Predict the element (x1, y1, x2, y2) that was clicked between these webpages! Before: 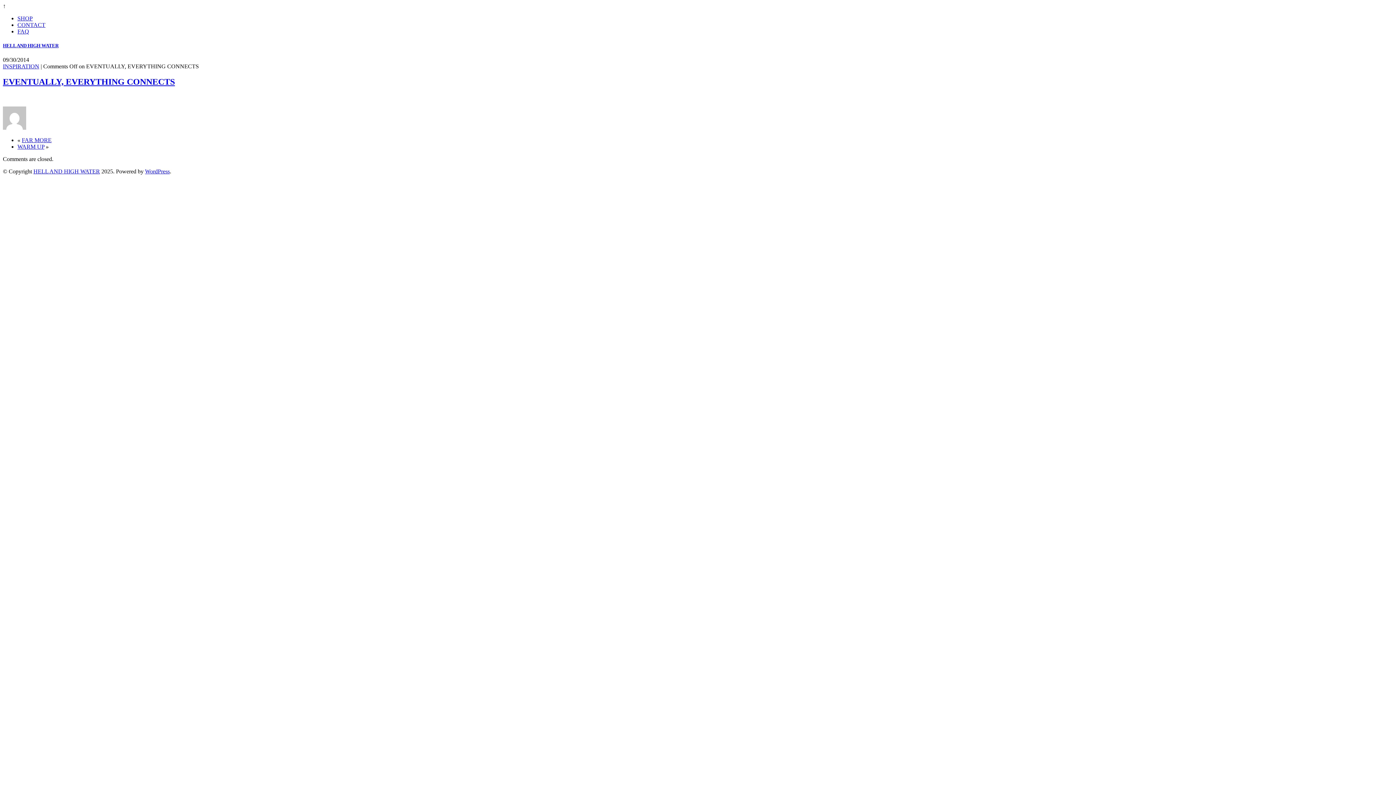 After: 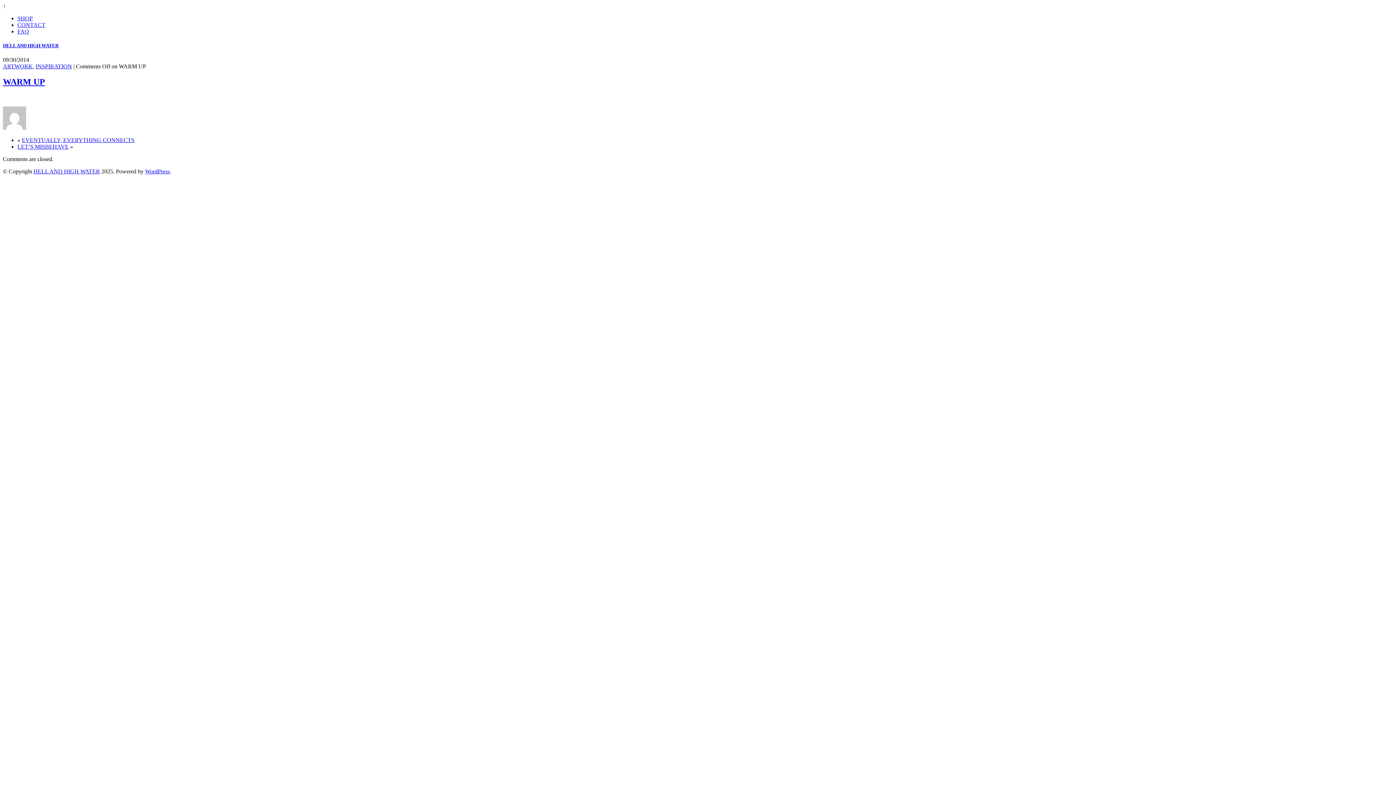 Action: bbox: (17, 143, 44, 149) label: WARM UP